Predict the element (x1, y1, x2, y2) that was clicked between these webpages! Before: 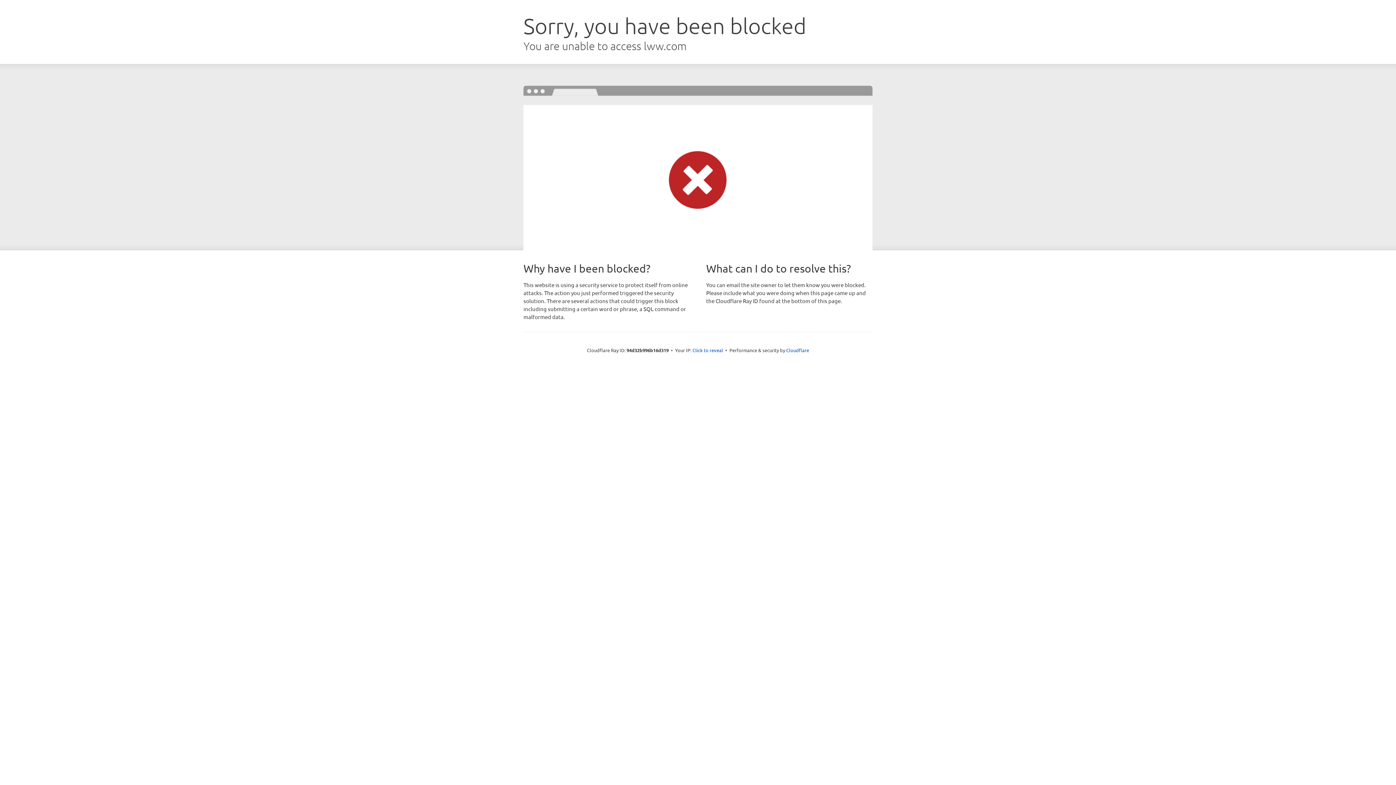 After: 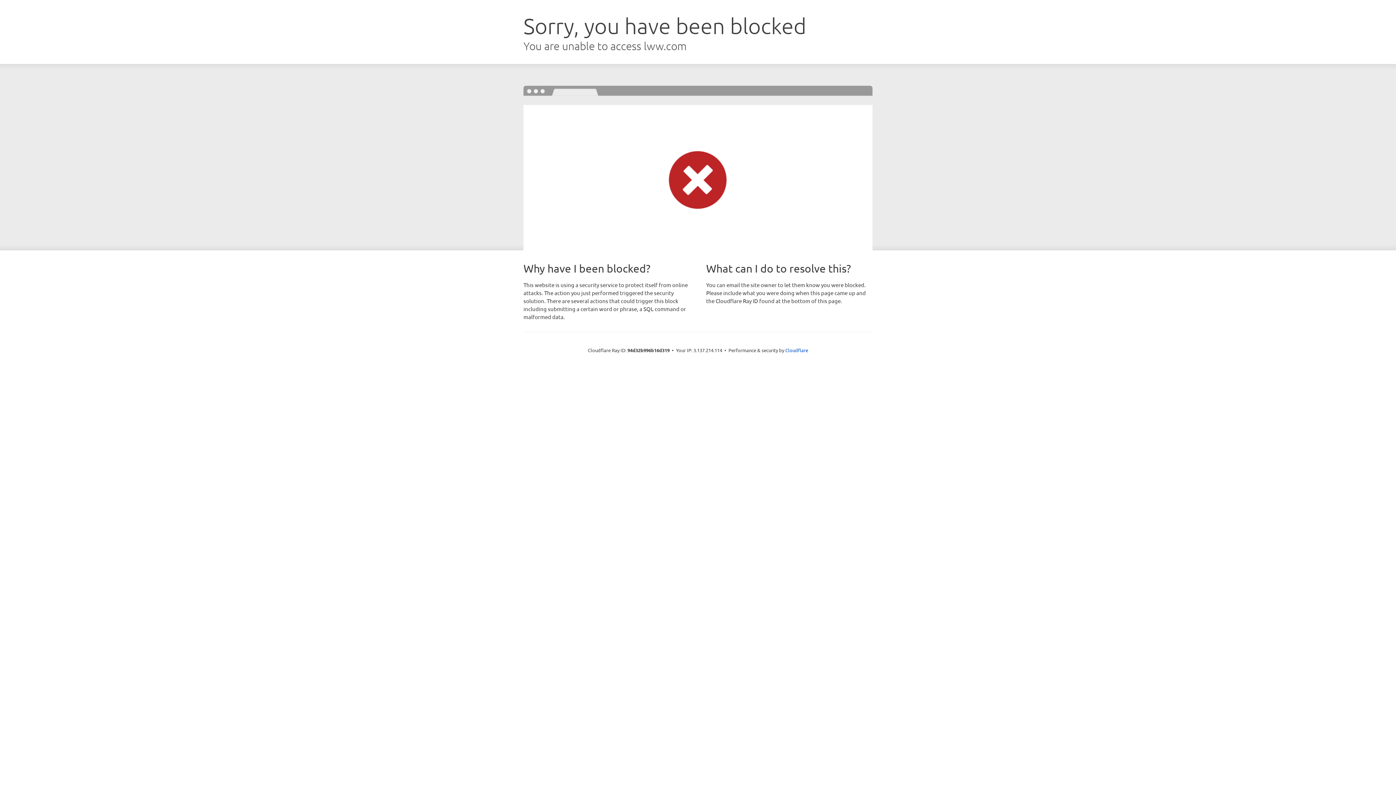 Action: bbox: (692, 346, 723, 353) label: Click to reveal